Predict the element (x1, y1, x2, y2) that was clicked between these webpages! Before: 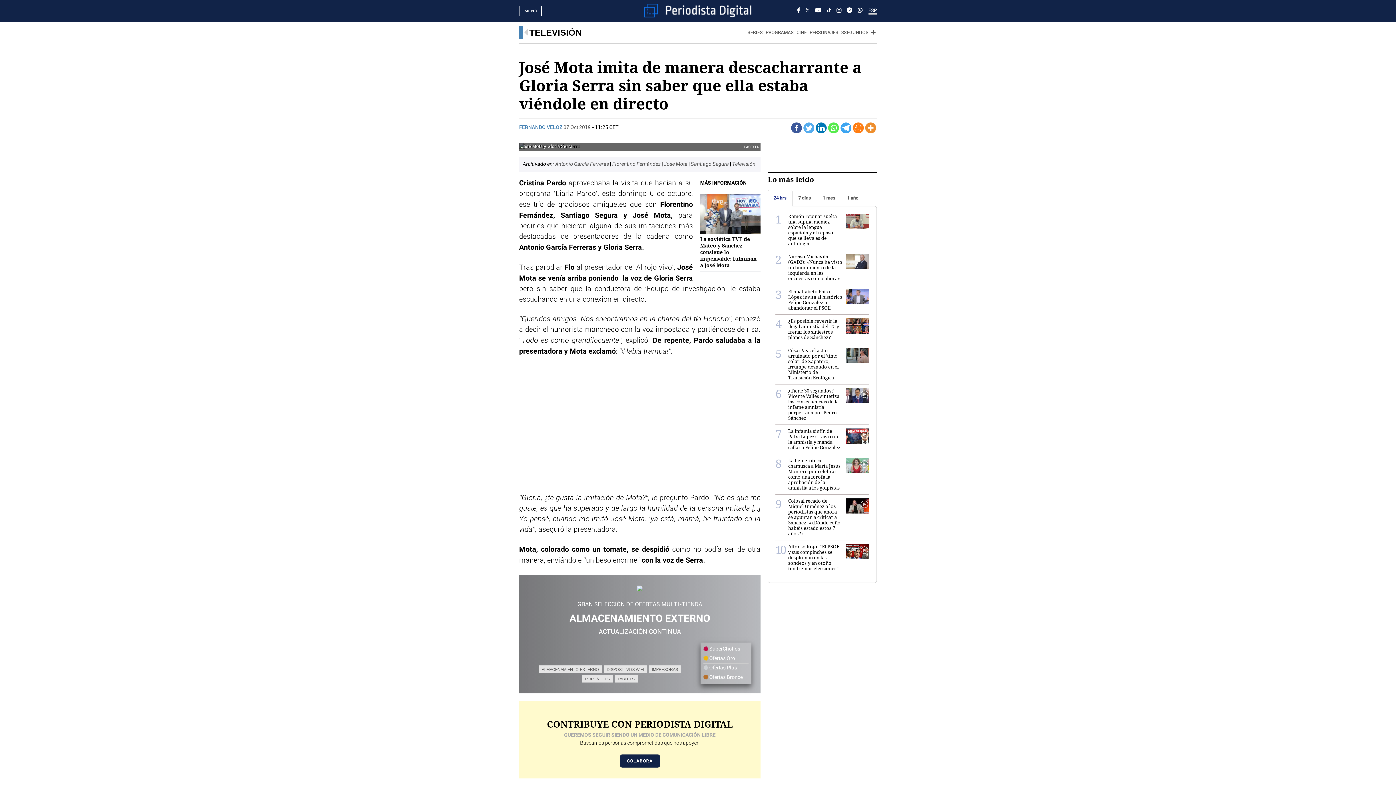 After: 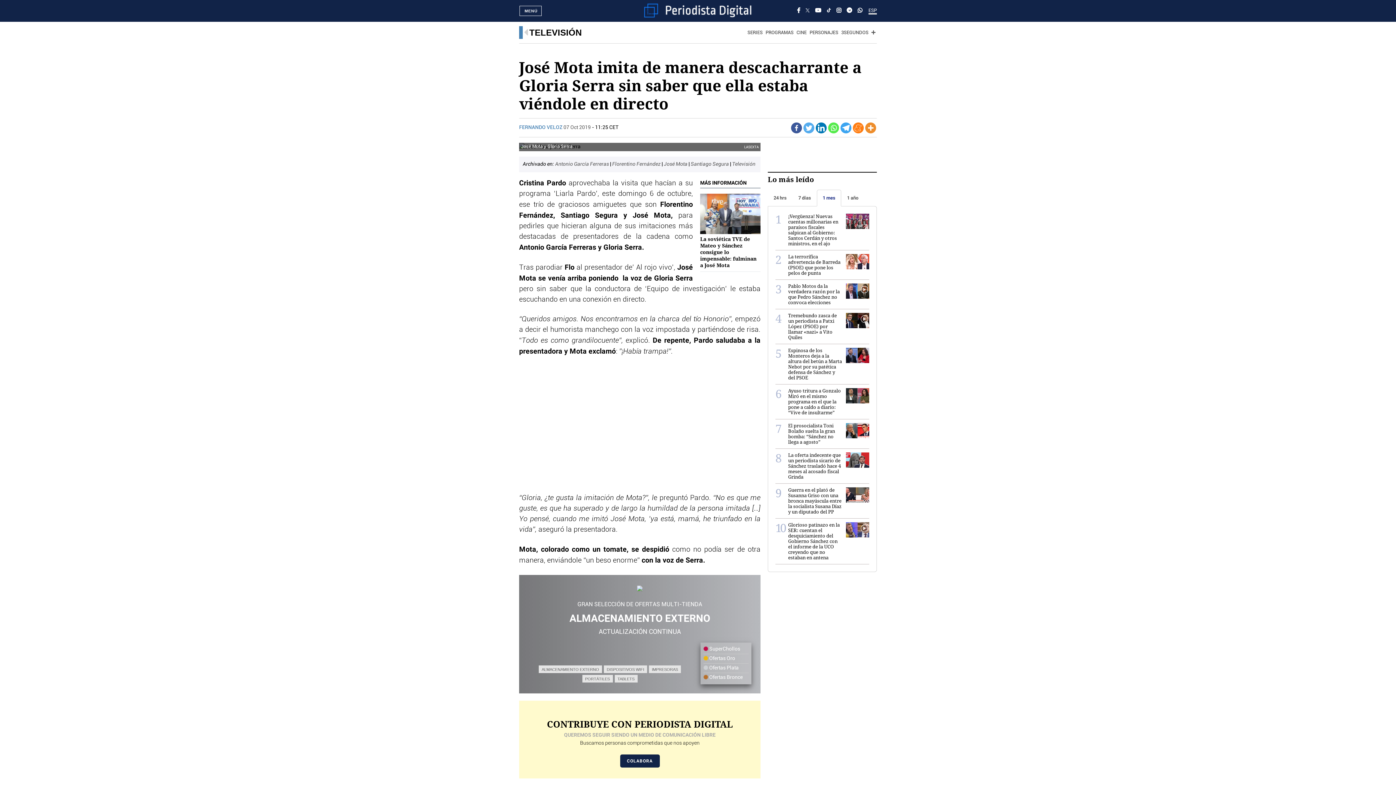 Action: label: 1 mes bbox: (817, 189, 841, 206)